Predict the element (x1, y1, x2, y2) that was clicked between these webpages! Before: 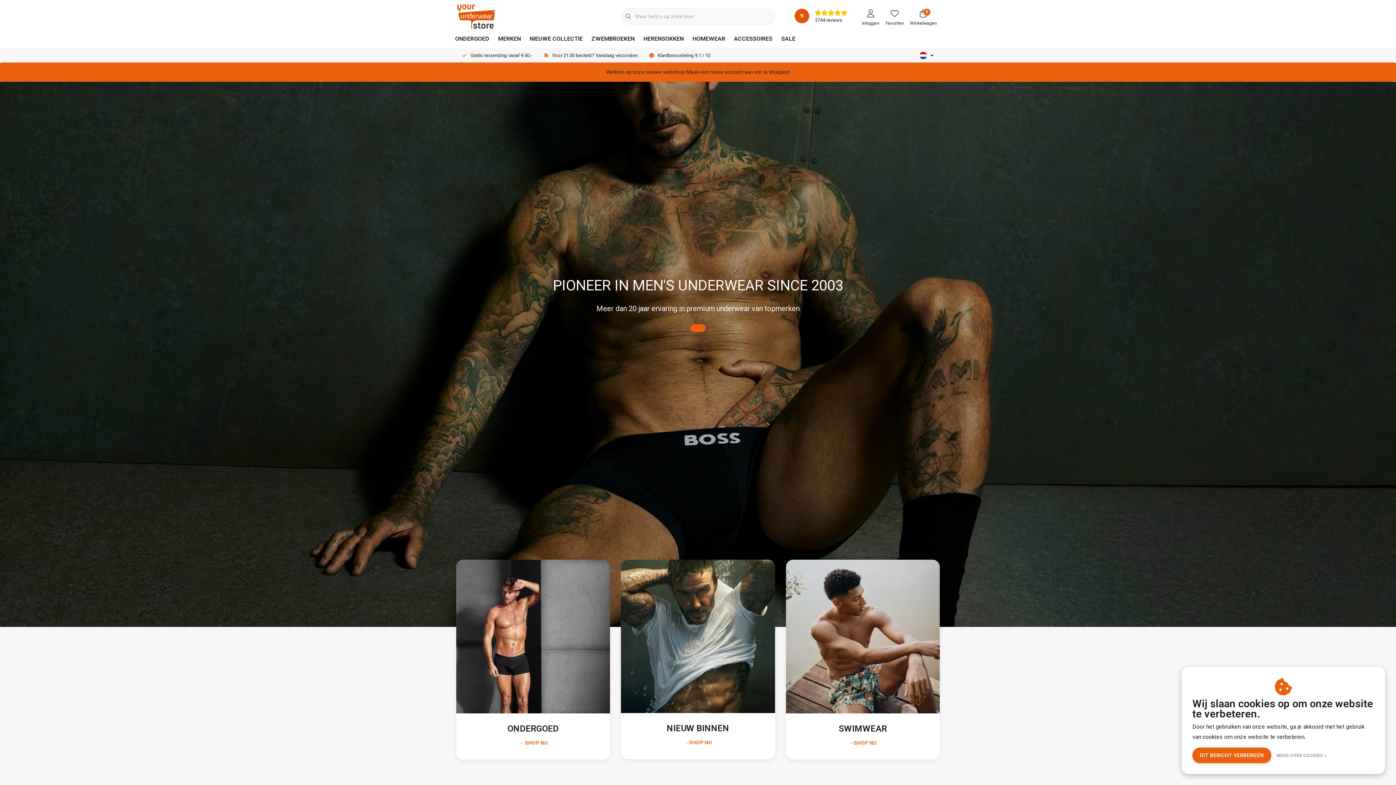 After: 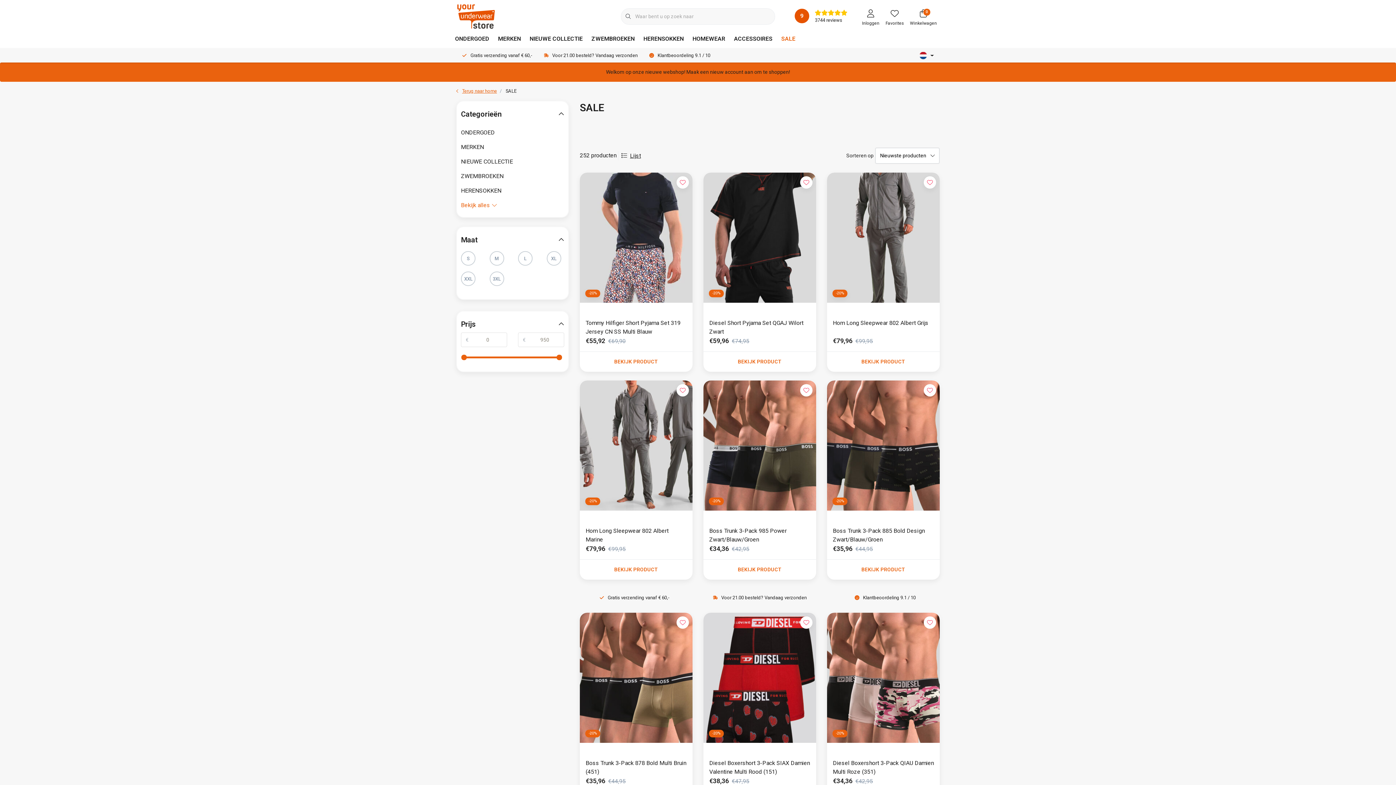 Action: bbox: (777, 29, 800, 48) label: SALE